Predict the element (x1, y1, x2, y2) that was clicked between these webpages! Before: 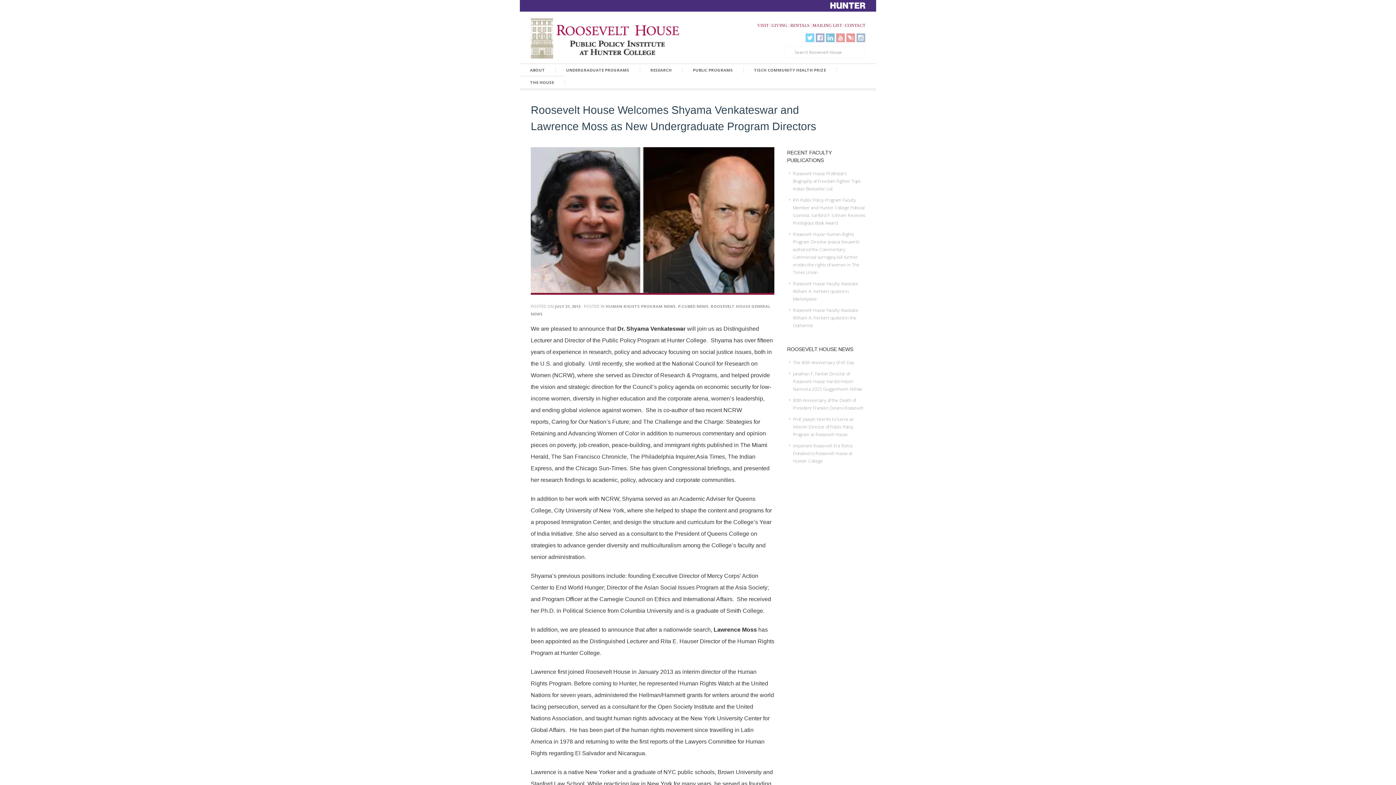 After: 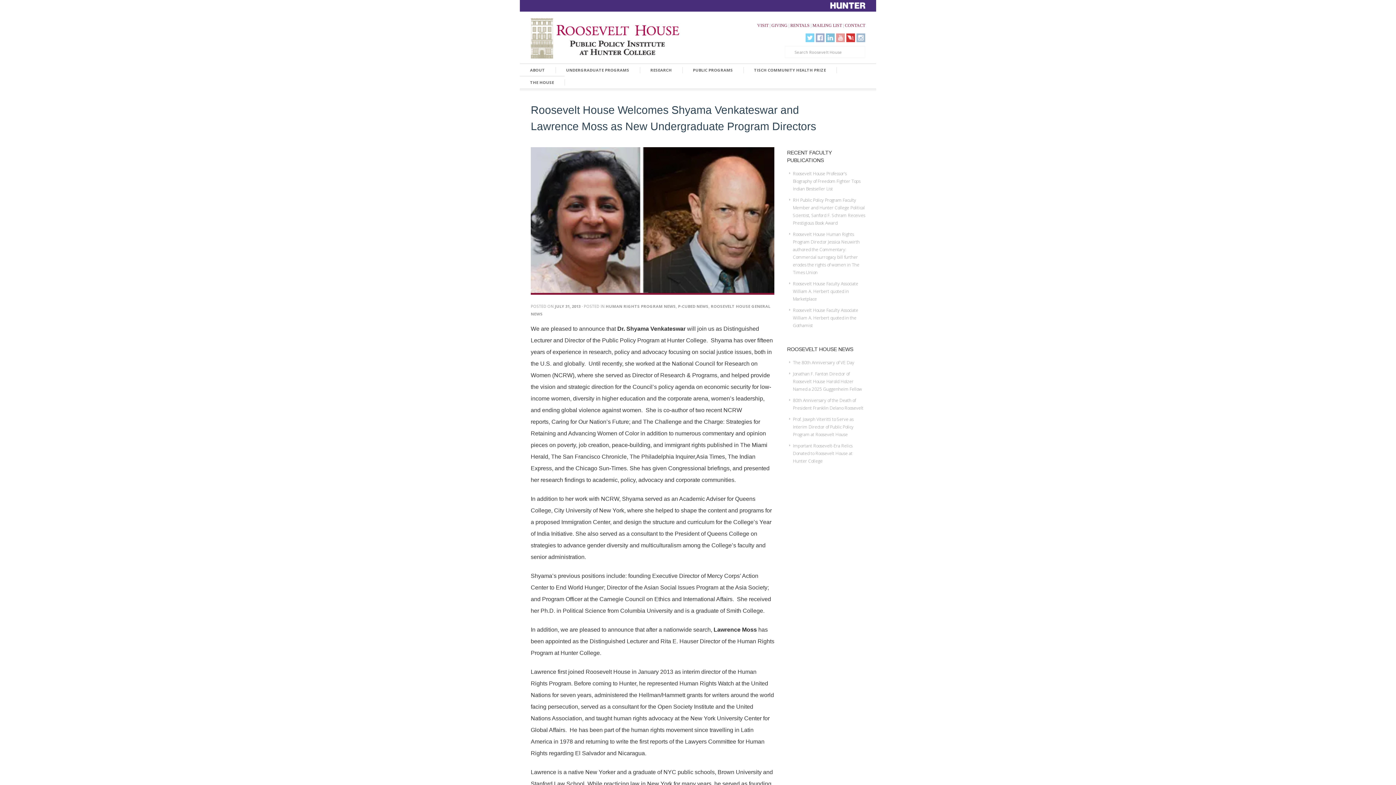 Action: bbox: (846, 33, 855, 42) label: Livestream